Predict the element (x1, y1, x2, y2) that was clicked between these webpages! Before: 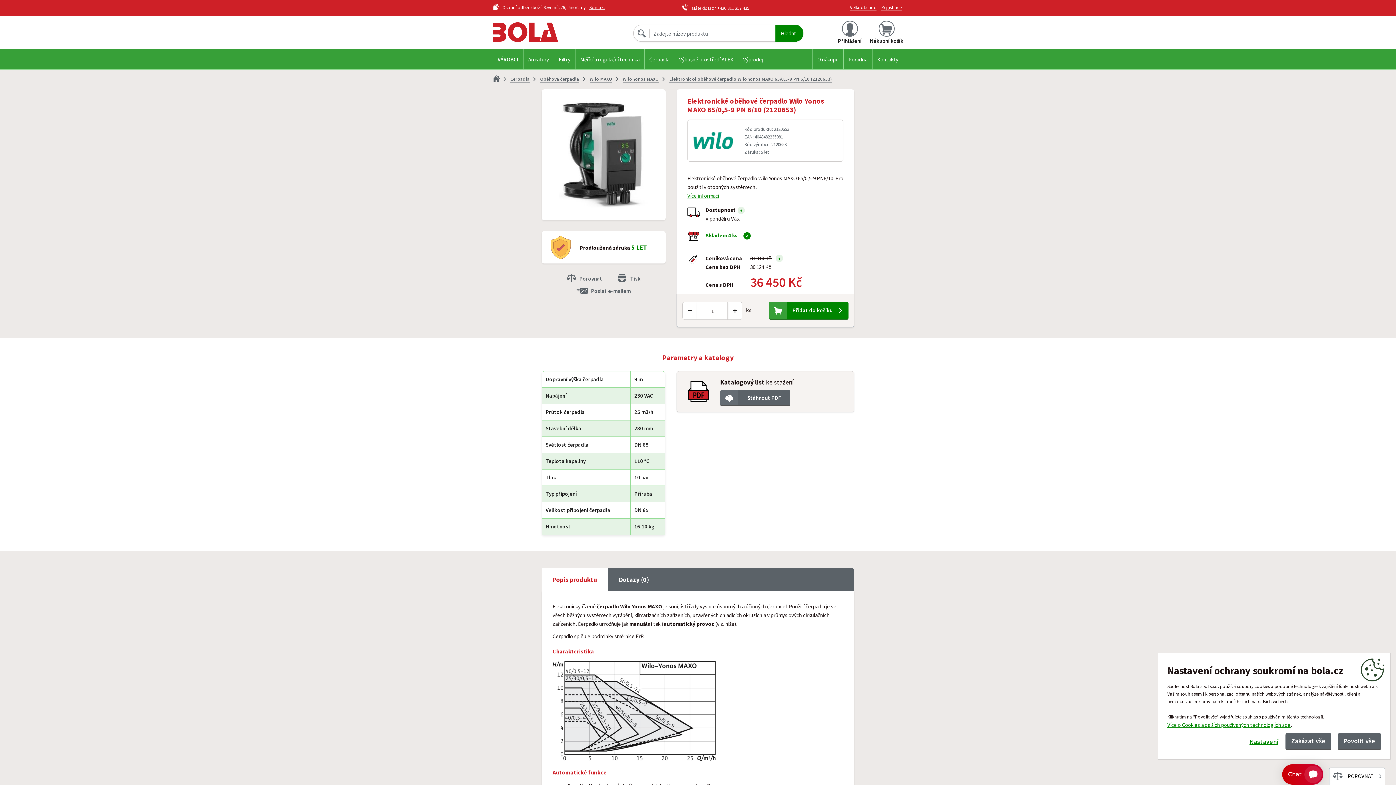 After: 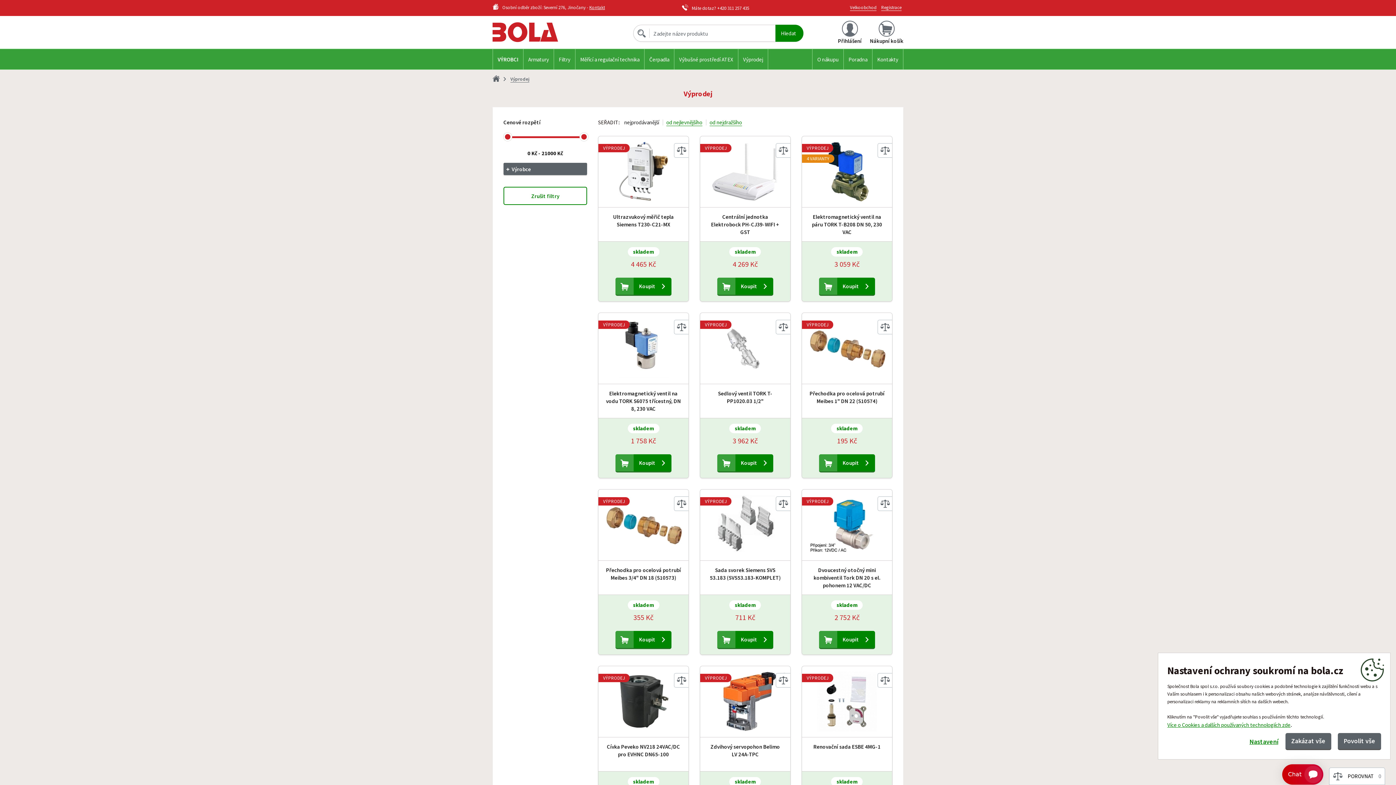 Action: label: Výprodej bbox: (738, 49, 768, 69)